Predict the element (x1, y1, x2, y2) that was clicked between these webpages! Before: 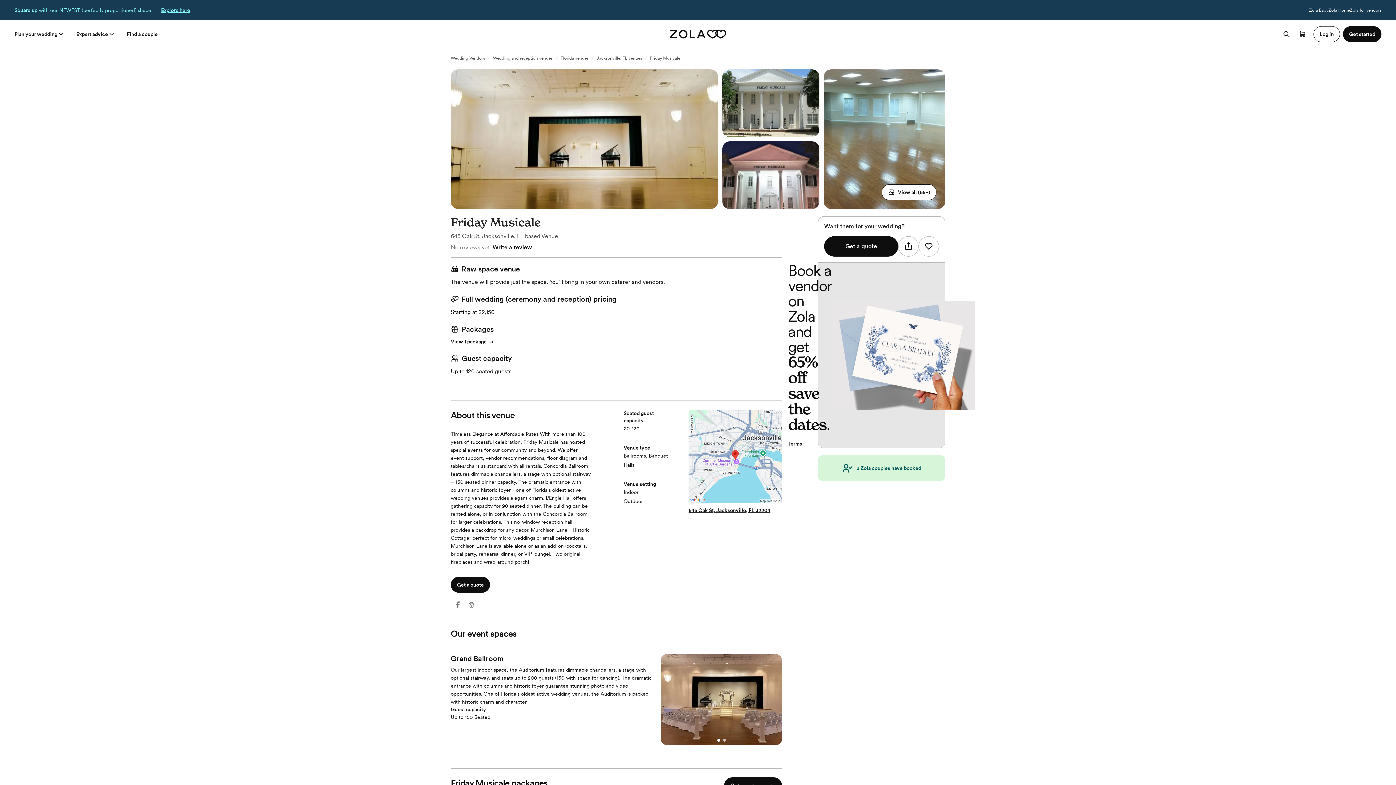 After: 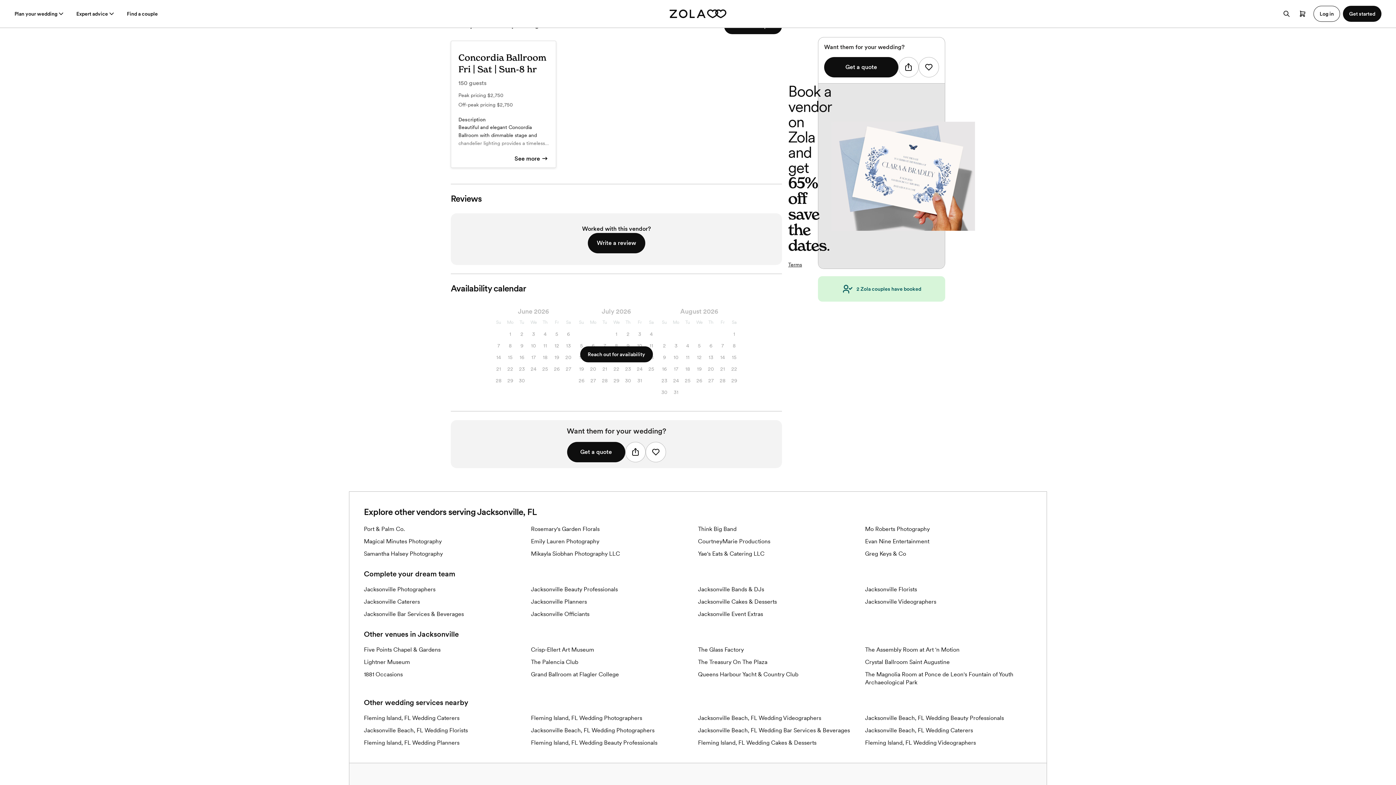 Action: bbox: (450, 338, 494, 345) label: View 1 package